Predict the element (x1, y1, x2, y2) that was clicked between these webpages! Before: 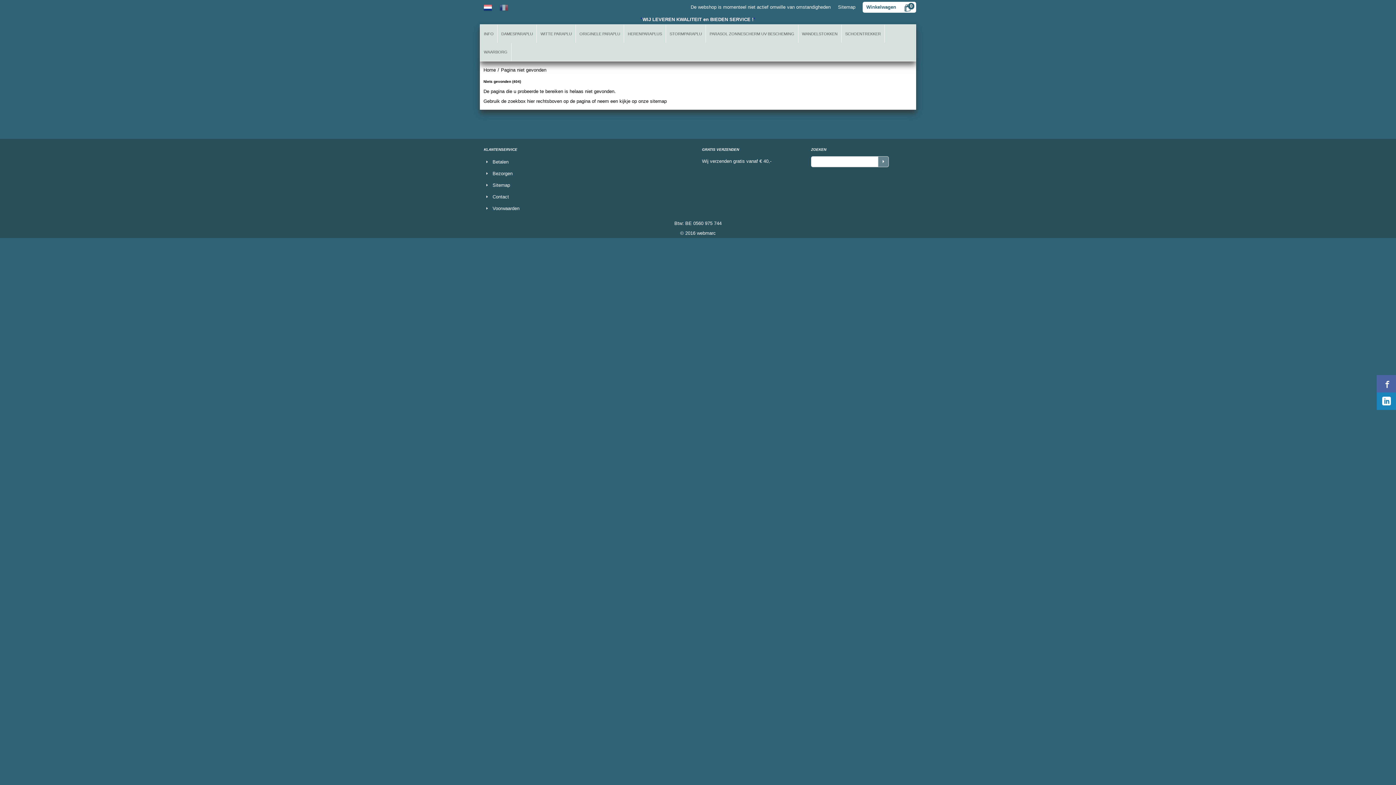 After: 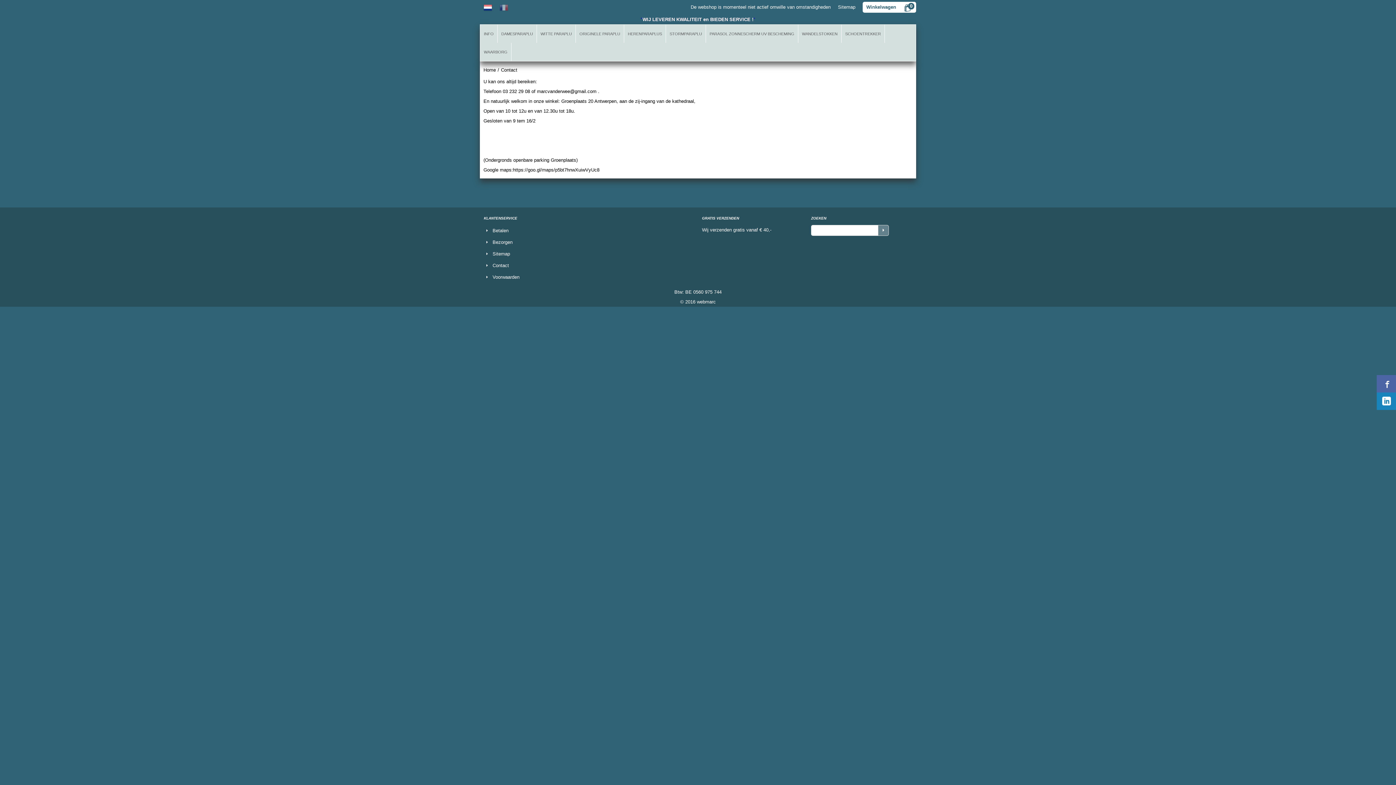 Action: bbox: (492, 194, 509, 199) label: Contact